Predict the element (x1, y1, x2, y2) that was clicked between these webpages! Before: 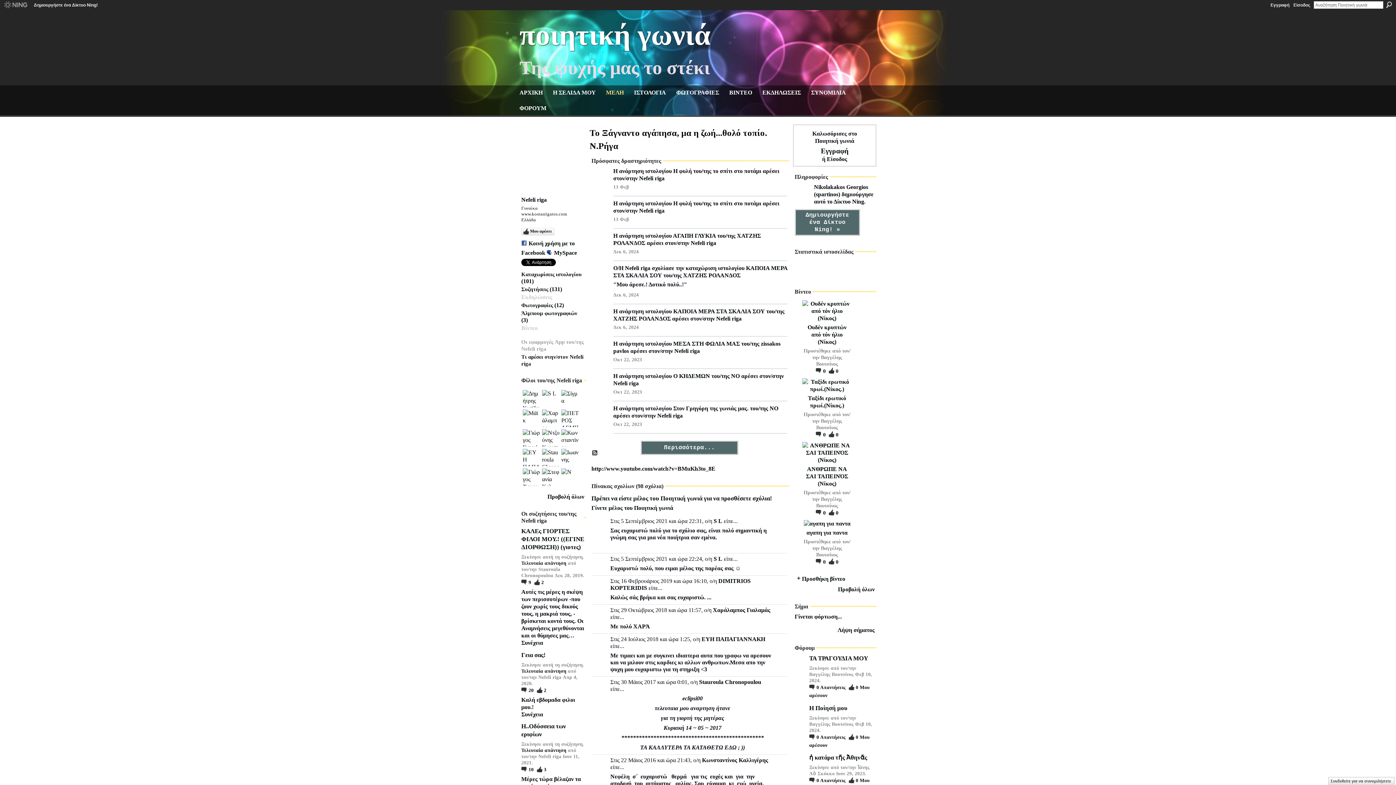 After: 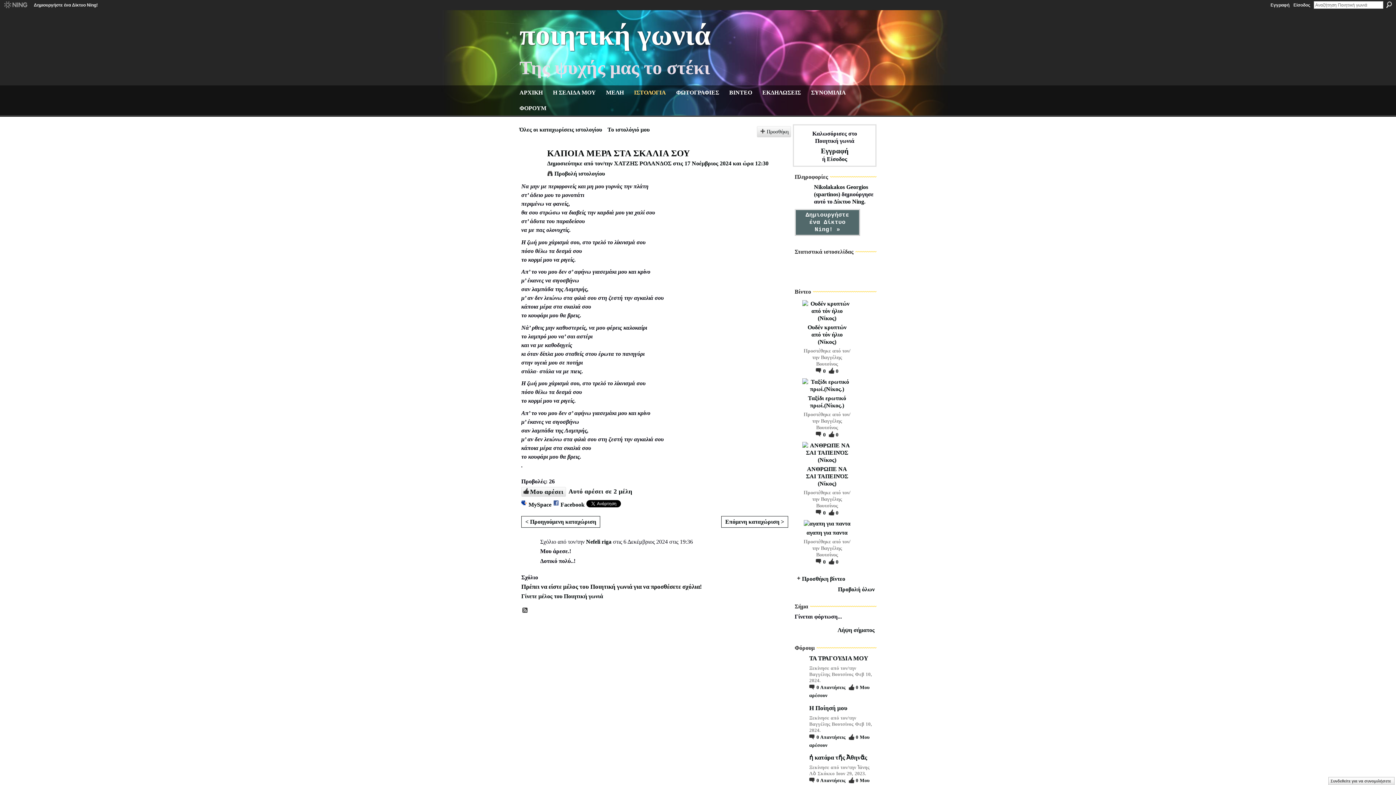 Action: label: ΚΑΠΟΙΑ ΜΕΡΑ ΣΤΑ ΣΚΑΛΙΑ ΣΟΥ bbox: (673, 308, 765, 314)